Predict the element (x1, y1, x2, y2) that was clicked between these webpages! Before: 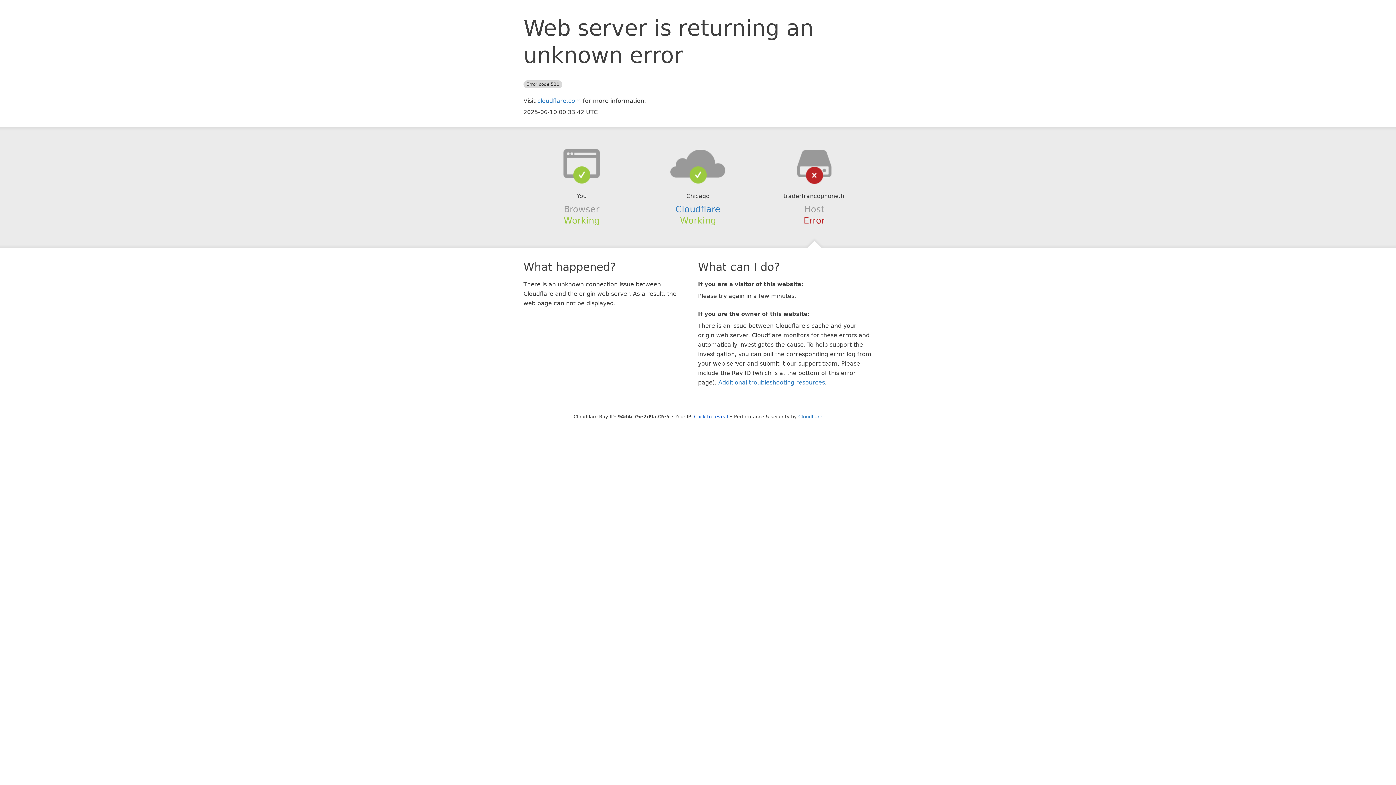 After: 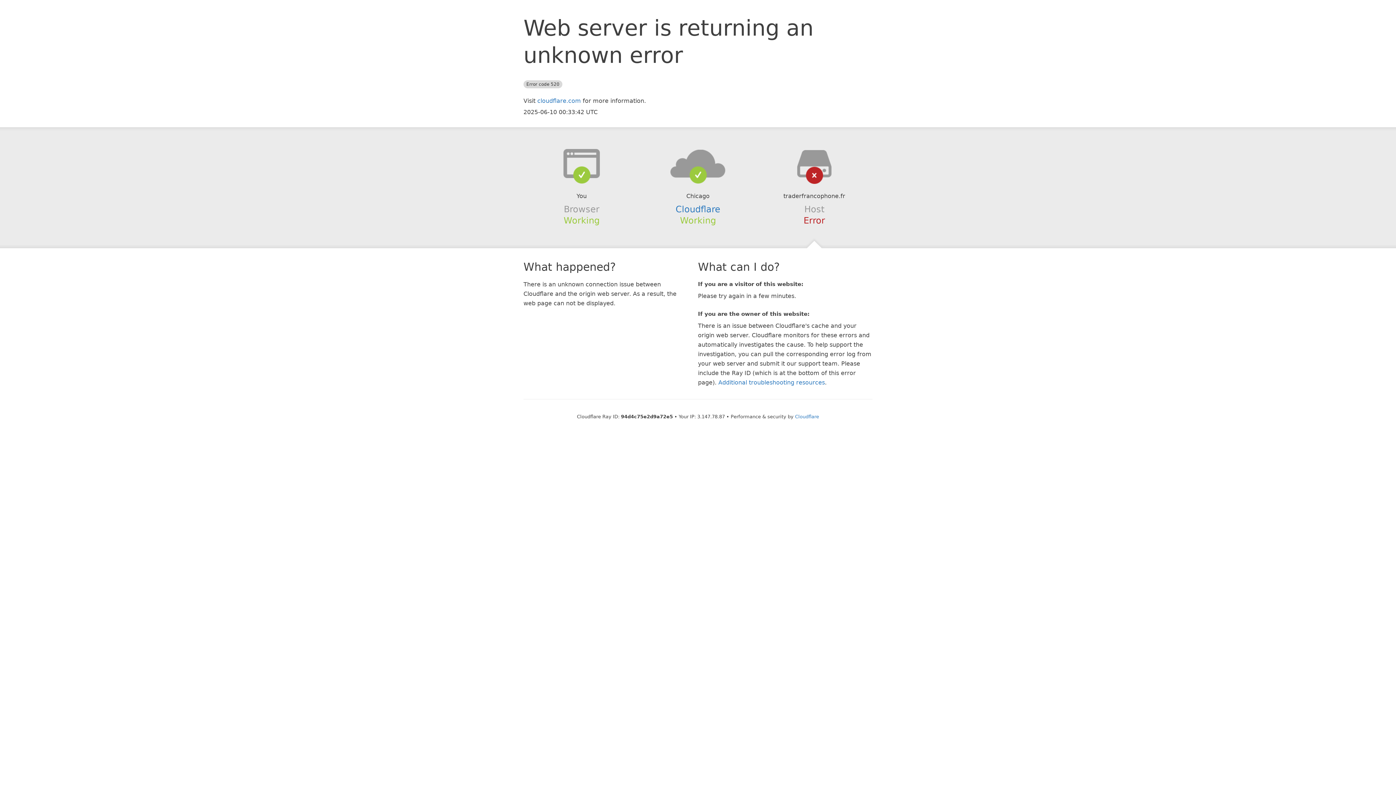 Action: label: Click to reveal bbox: (694, 414, 728, 419)